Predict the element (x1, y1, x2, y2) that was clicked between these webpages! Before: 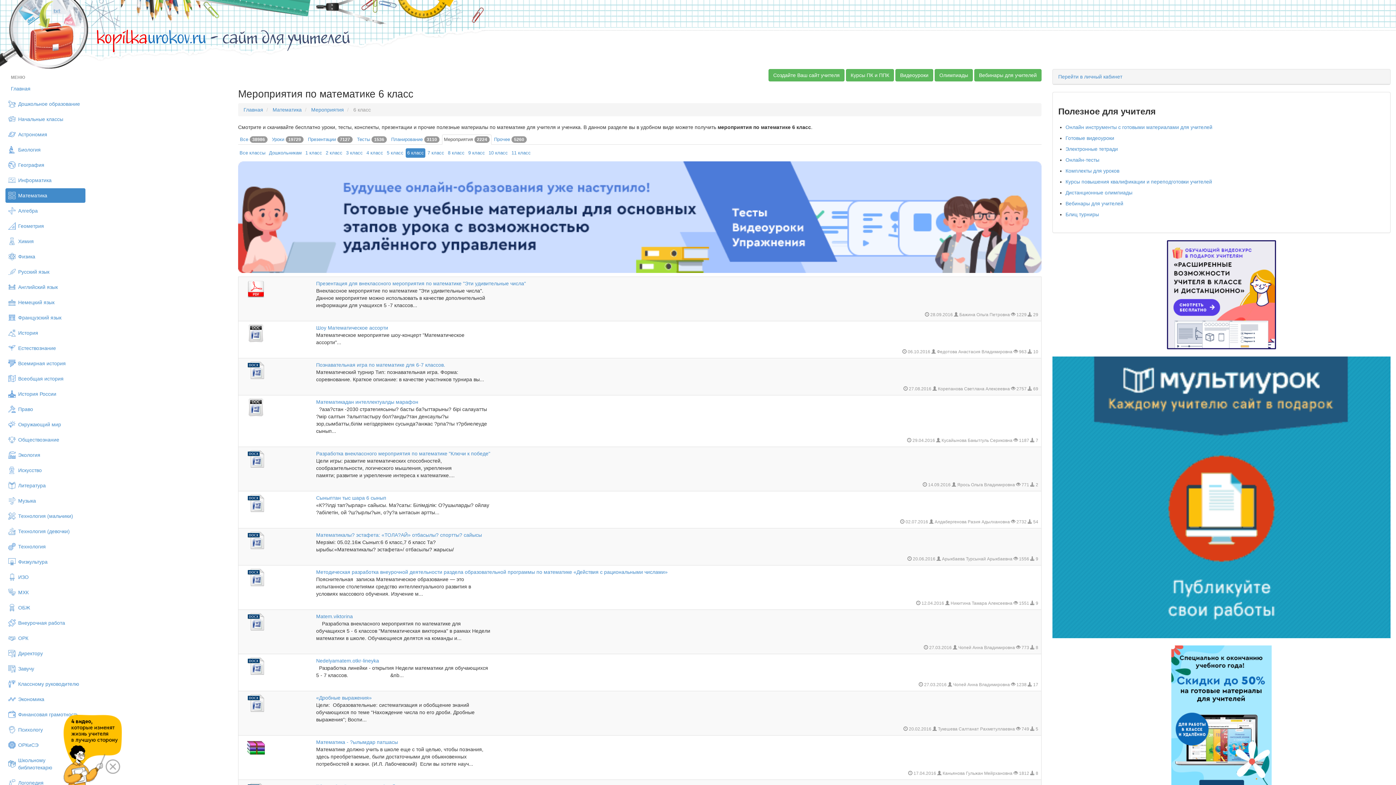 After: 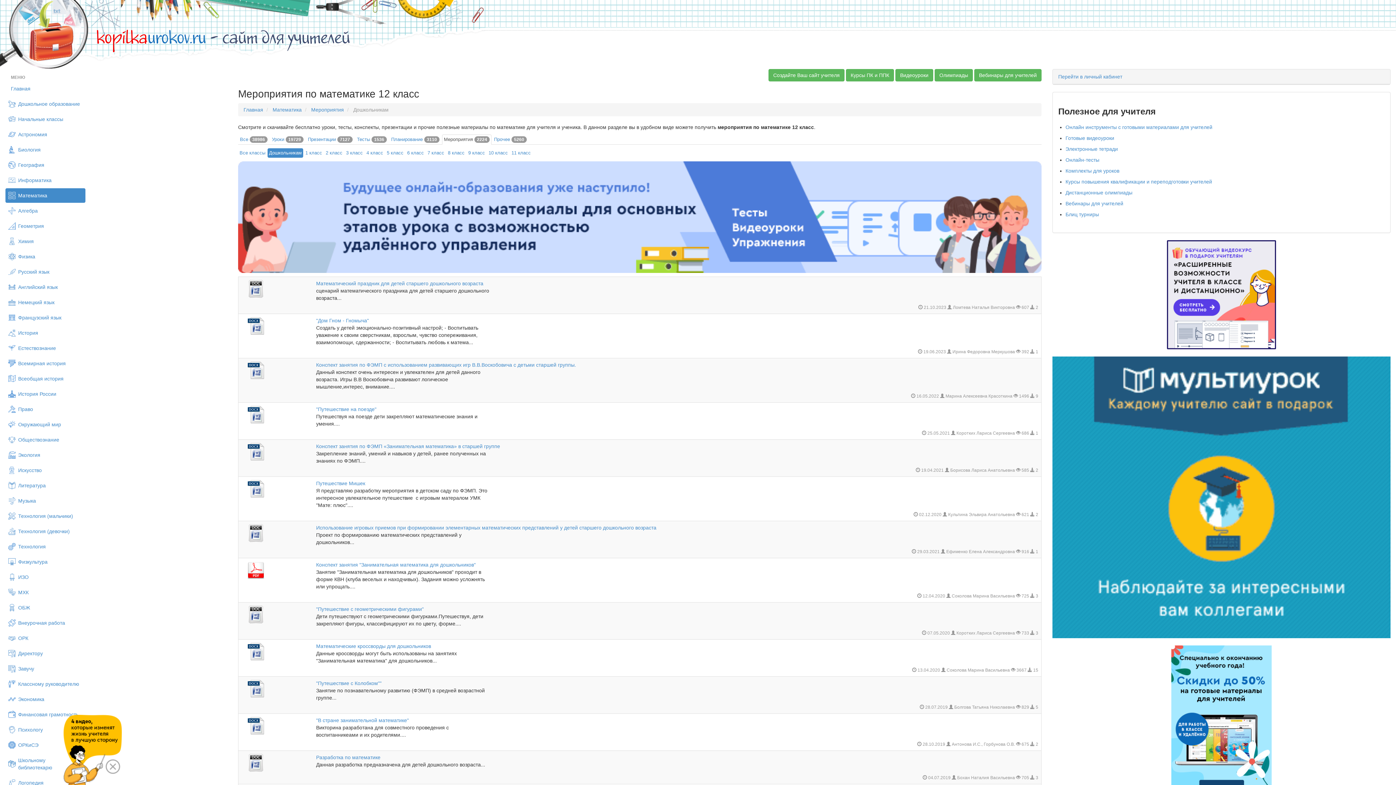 Action: bbox: (267, 148, 303, 157) label: Дошкольникам